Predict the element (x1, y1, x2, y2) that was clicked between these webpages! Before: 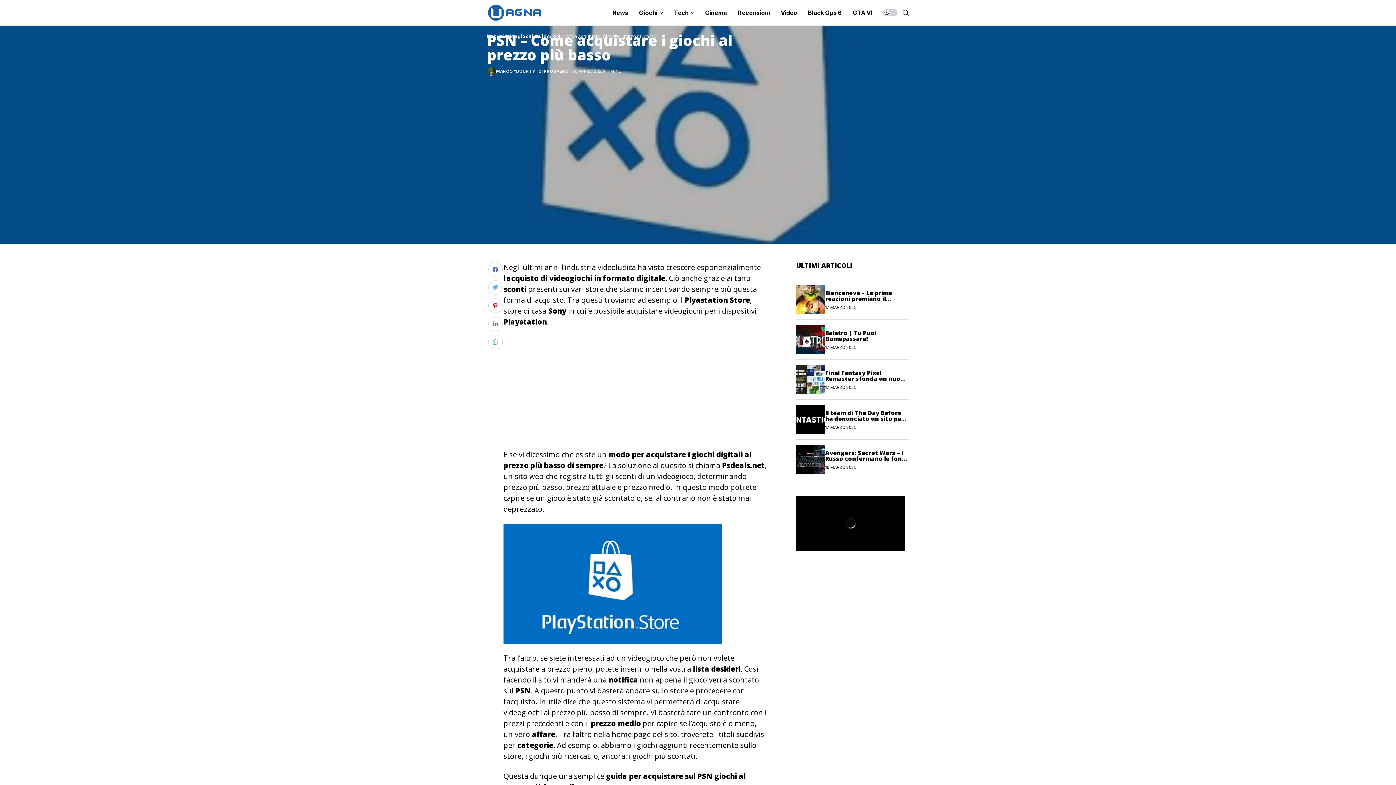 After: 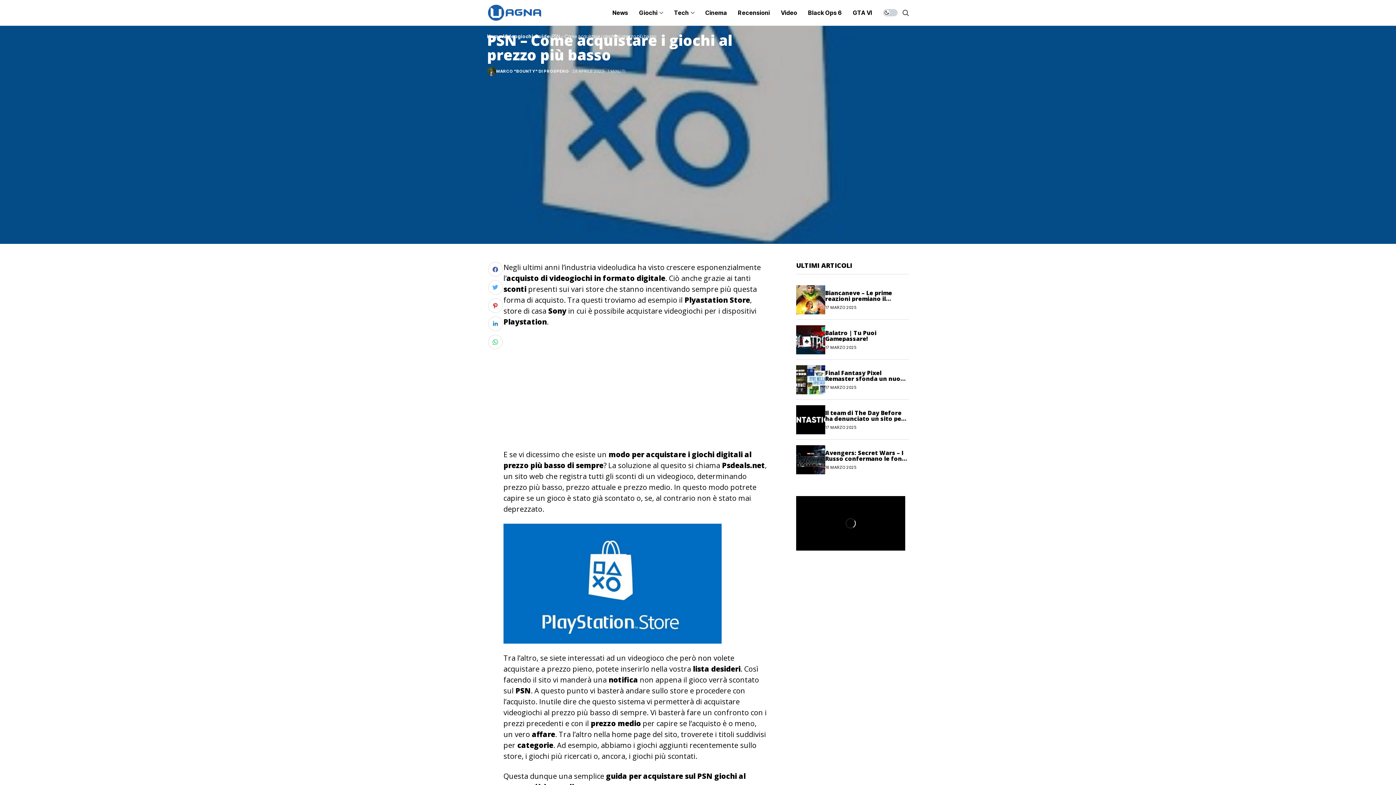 Action: bbox: (488, 298, 502, 313)